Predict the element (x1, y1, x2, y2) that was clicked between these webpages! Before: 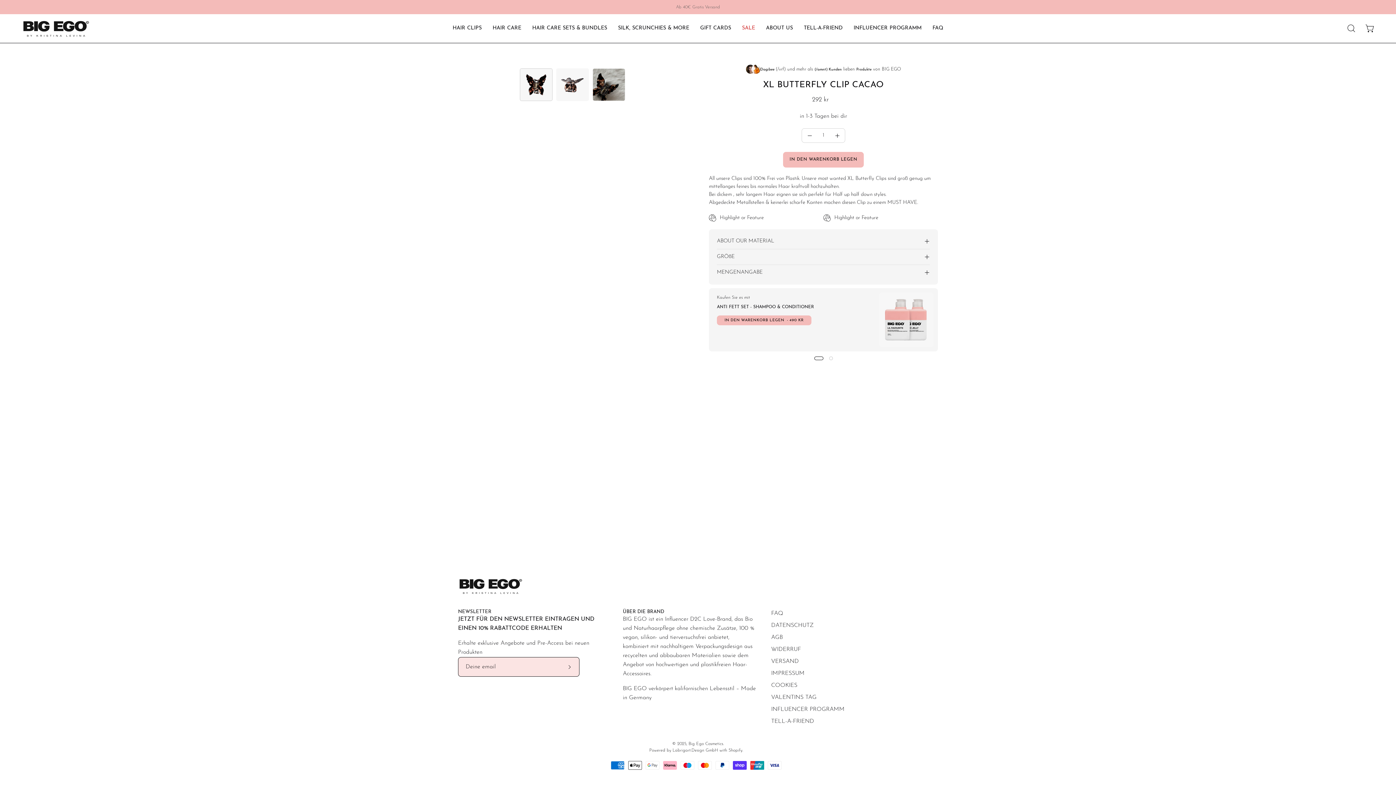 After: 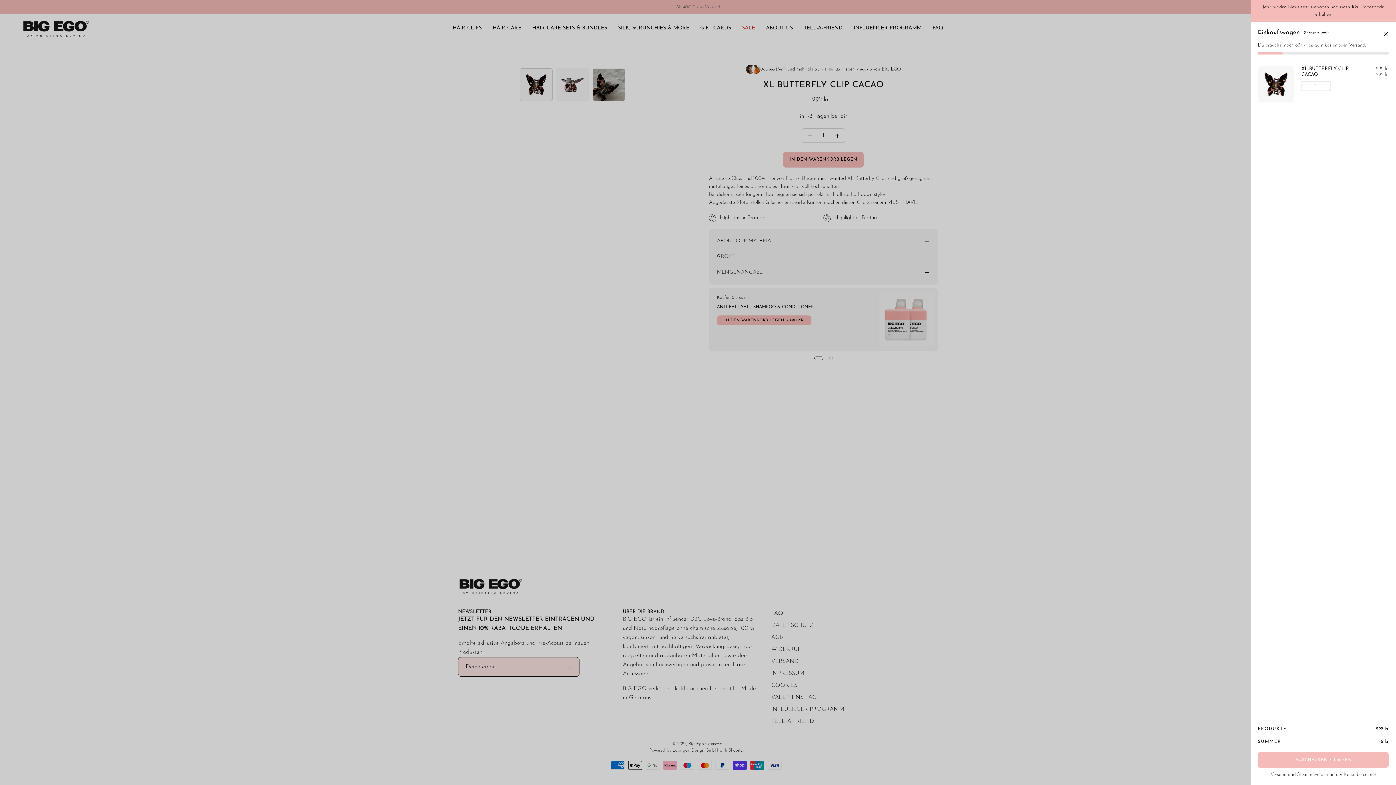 Action: bbox: (783, 152, 863, 168) label: IN DEN WARENKORB LEGEN